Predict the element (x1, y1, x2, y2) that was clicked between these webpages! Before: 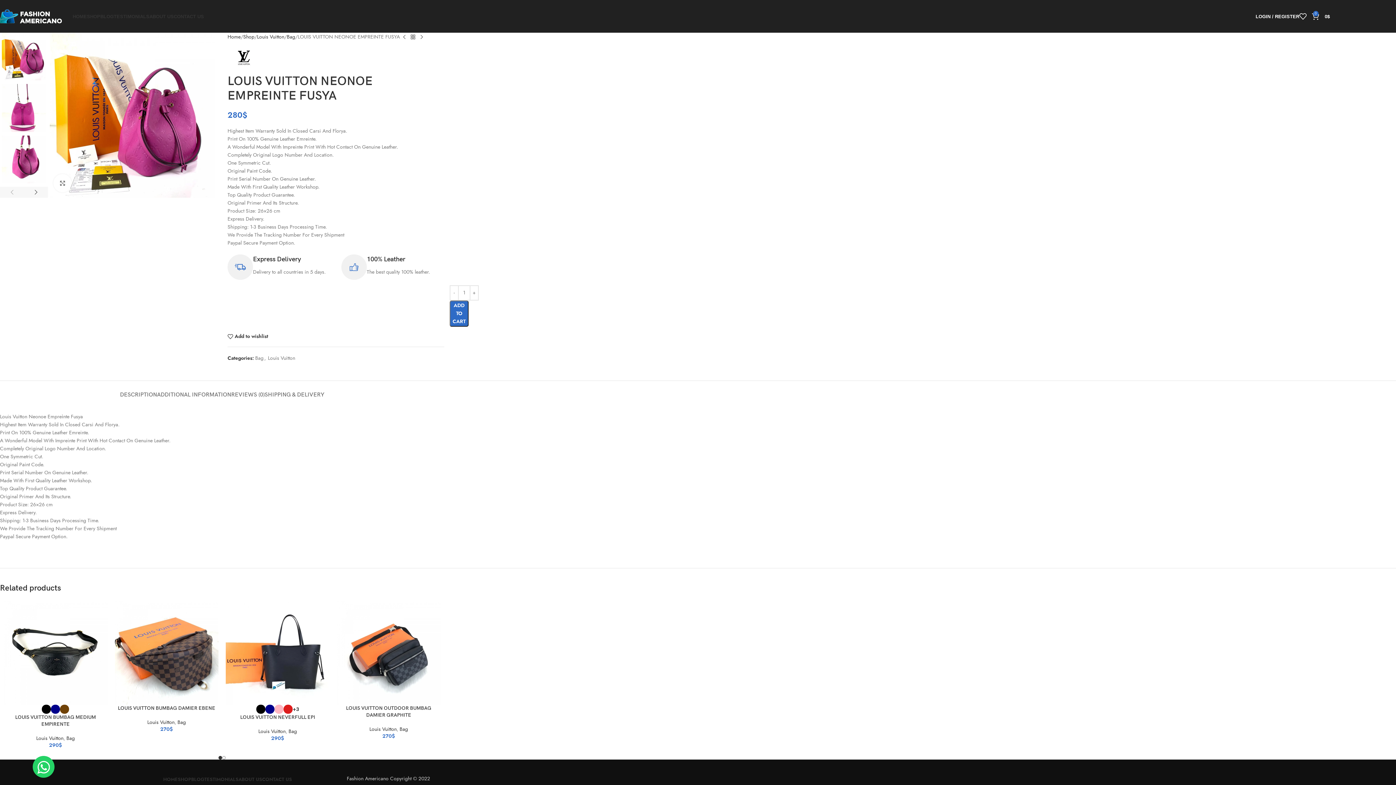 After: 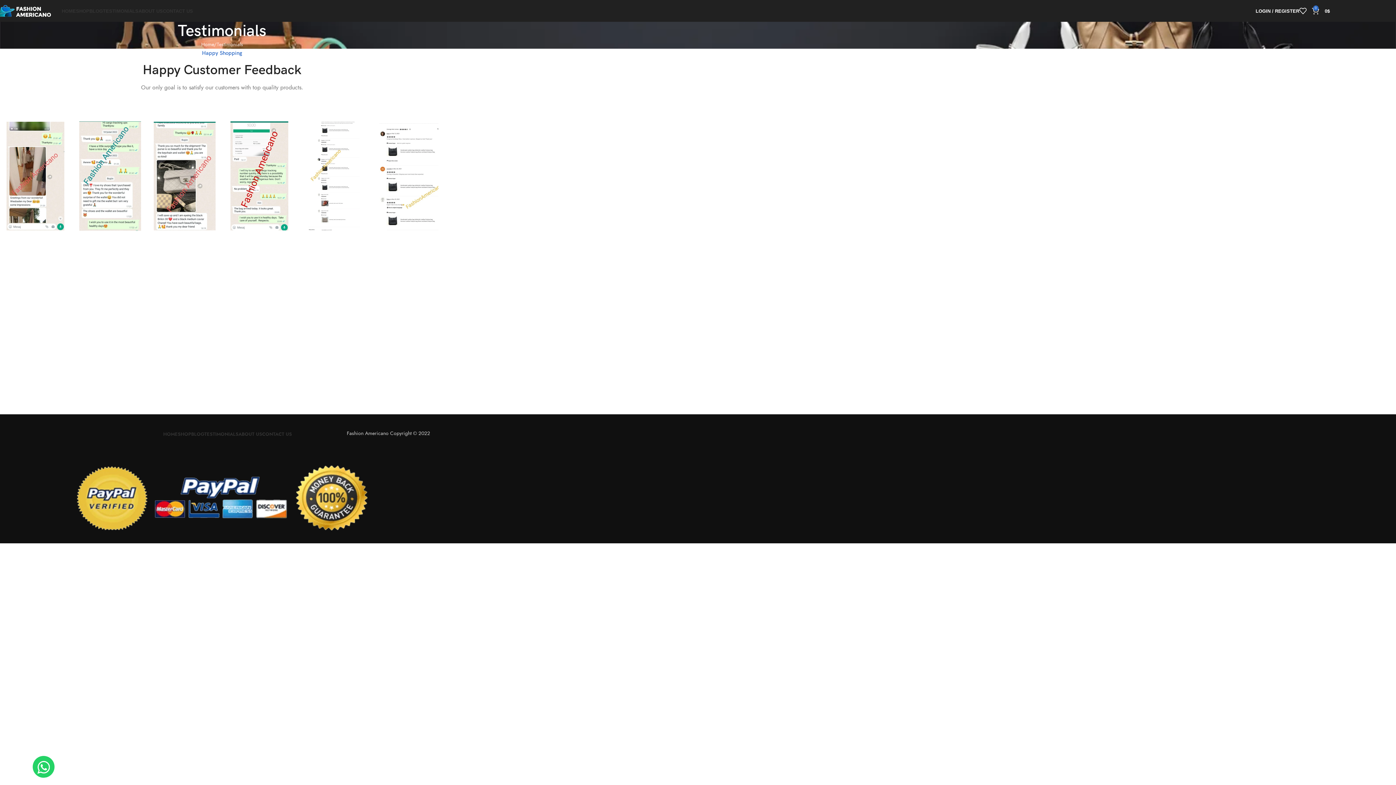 Action: bbox: (113, 9, 149, 23) label: TESTIMONIALS